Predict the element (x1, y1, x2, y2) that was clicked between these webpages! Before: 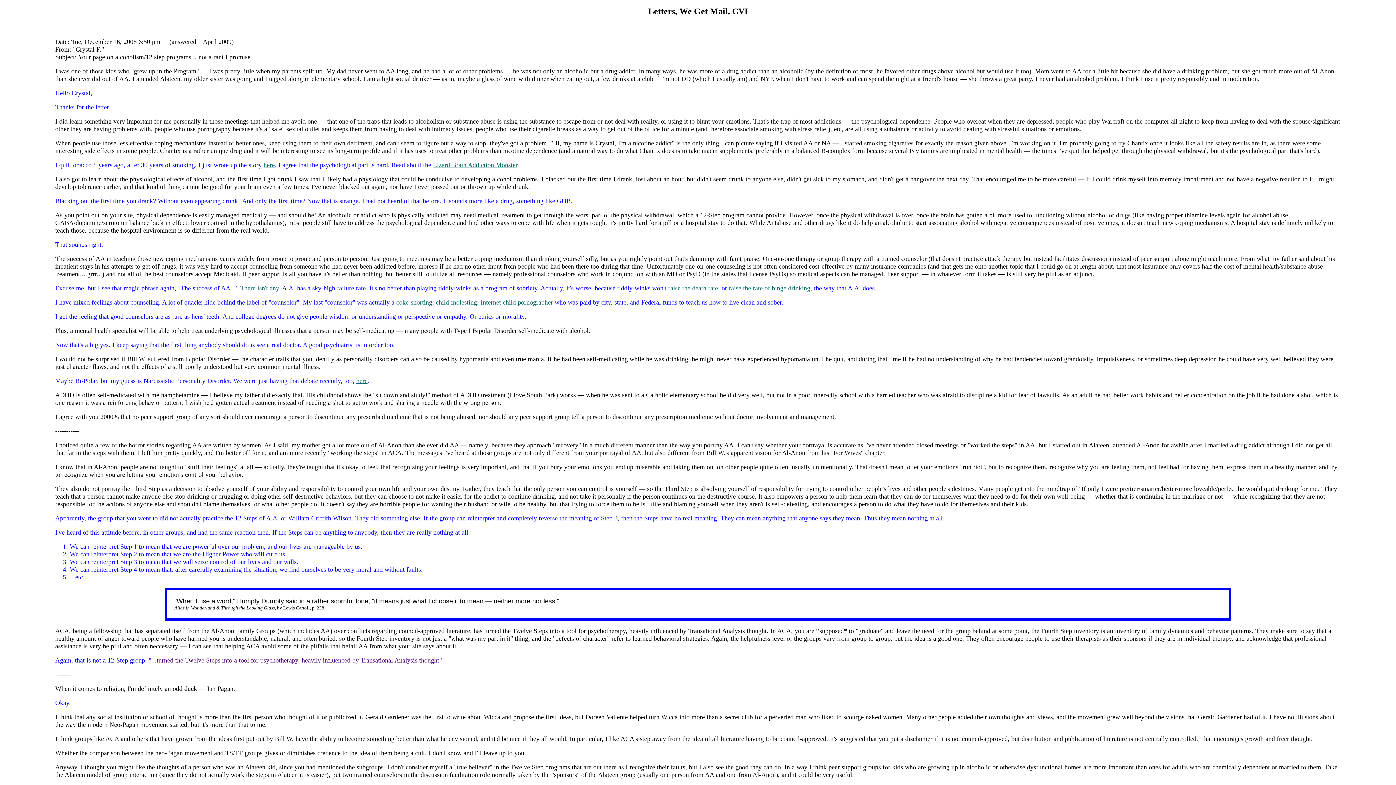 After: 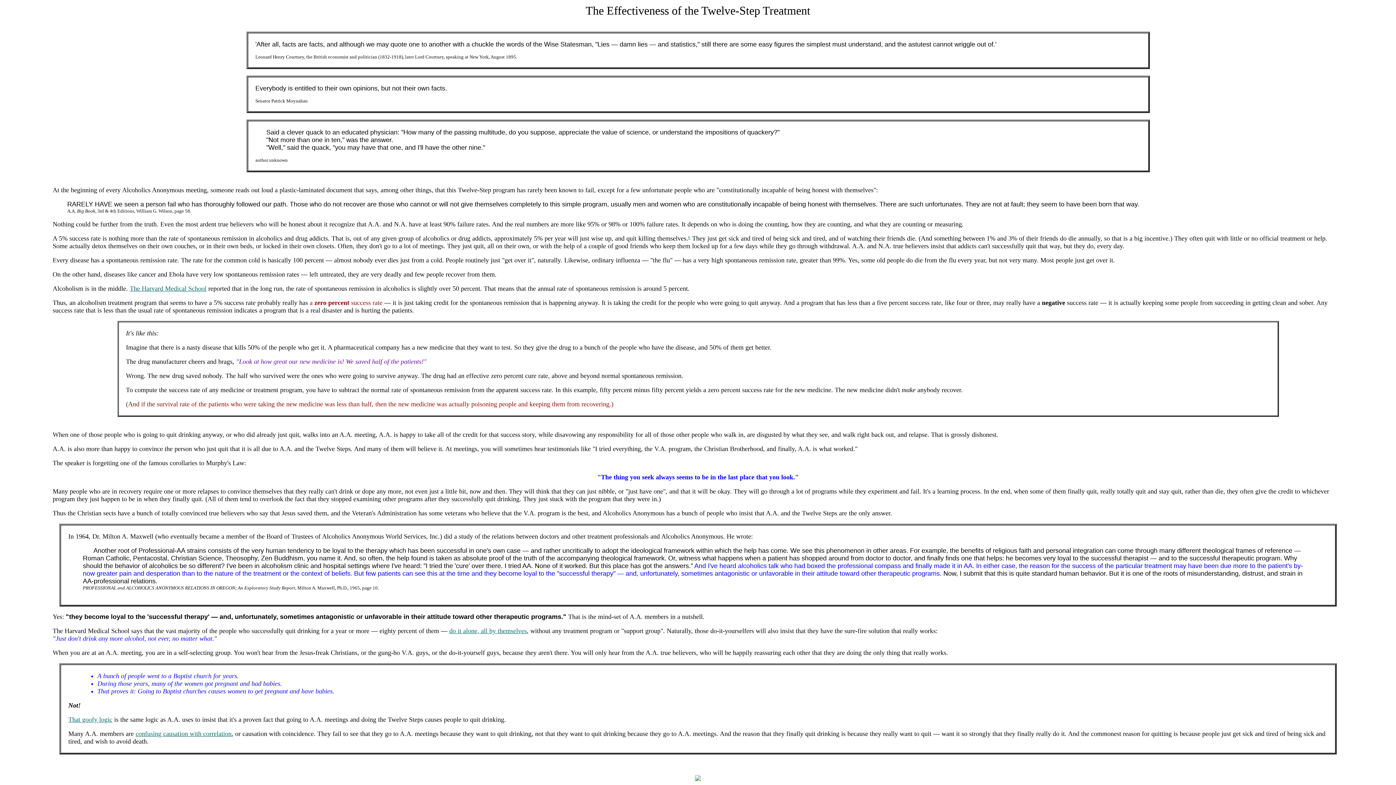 Action: label: There isn't any bbox: (240, 284, 278, 292)